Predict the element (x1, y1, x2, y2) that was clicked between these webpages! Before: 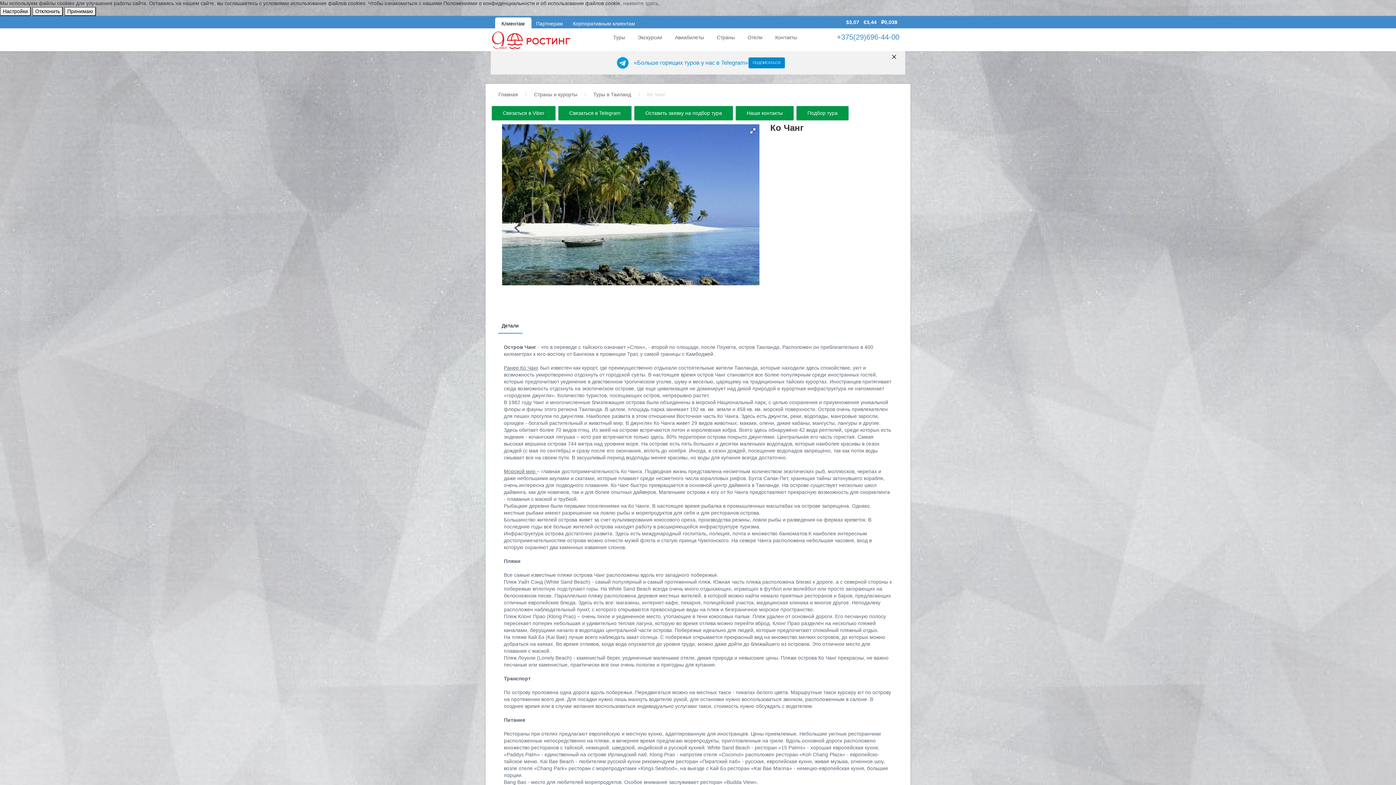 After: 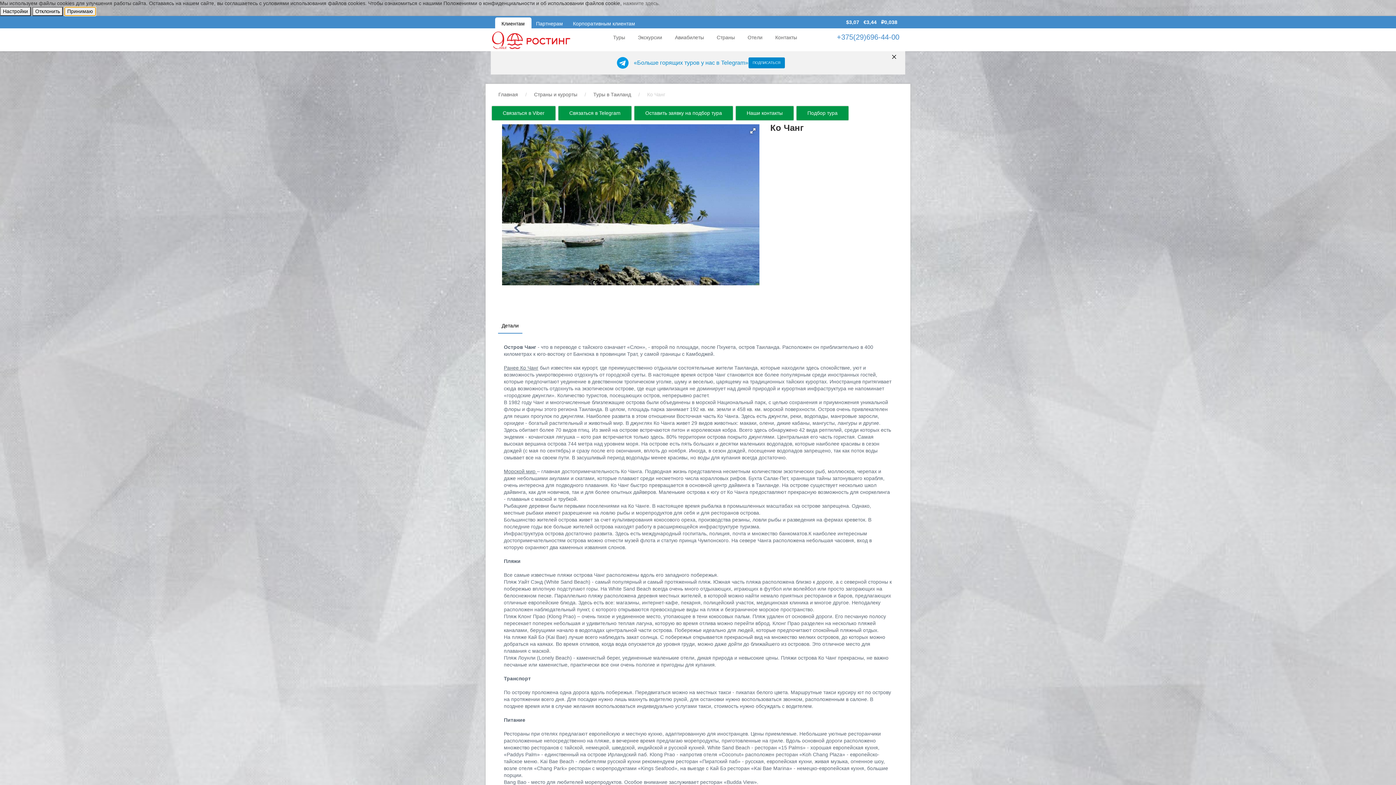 Action: label: Принимаю bbox: (64, 6, 96, 16)